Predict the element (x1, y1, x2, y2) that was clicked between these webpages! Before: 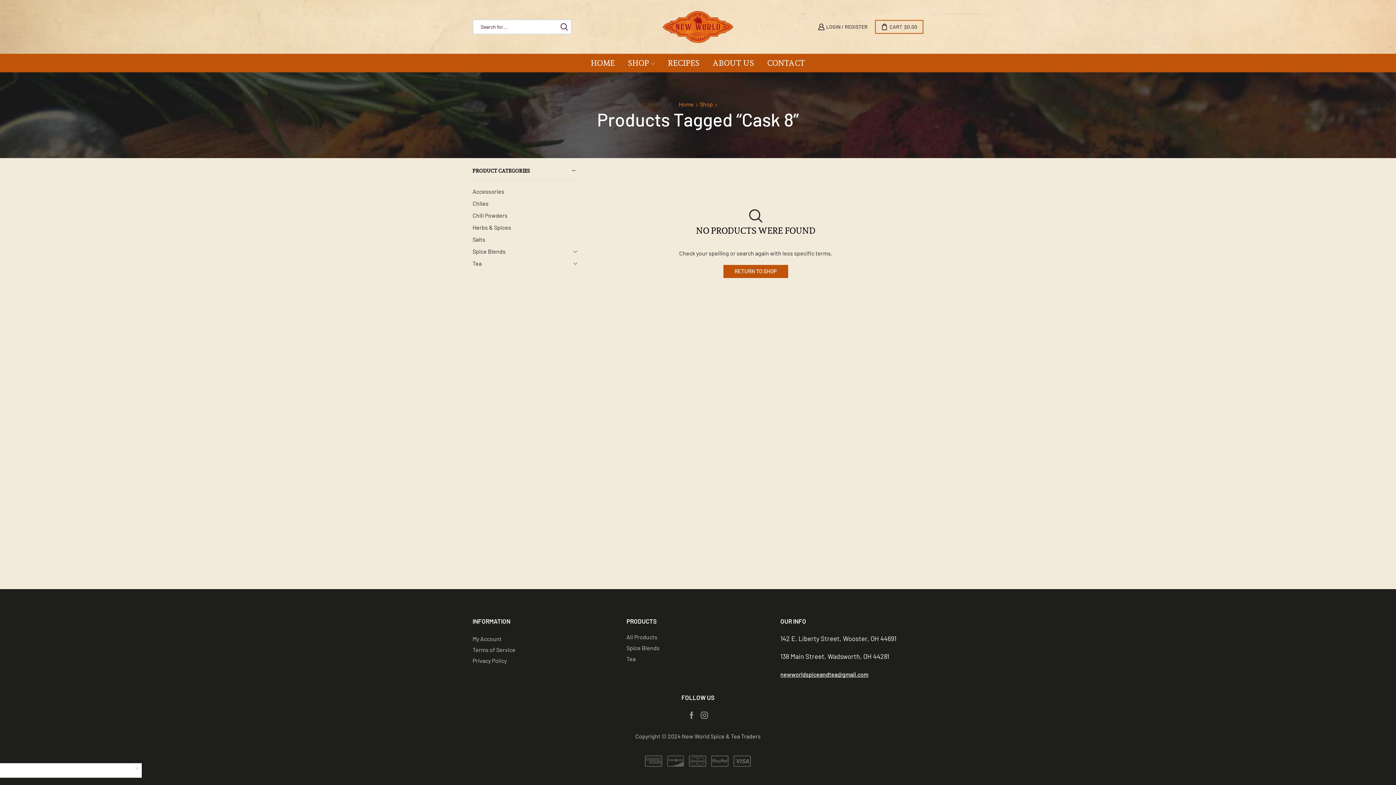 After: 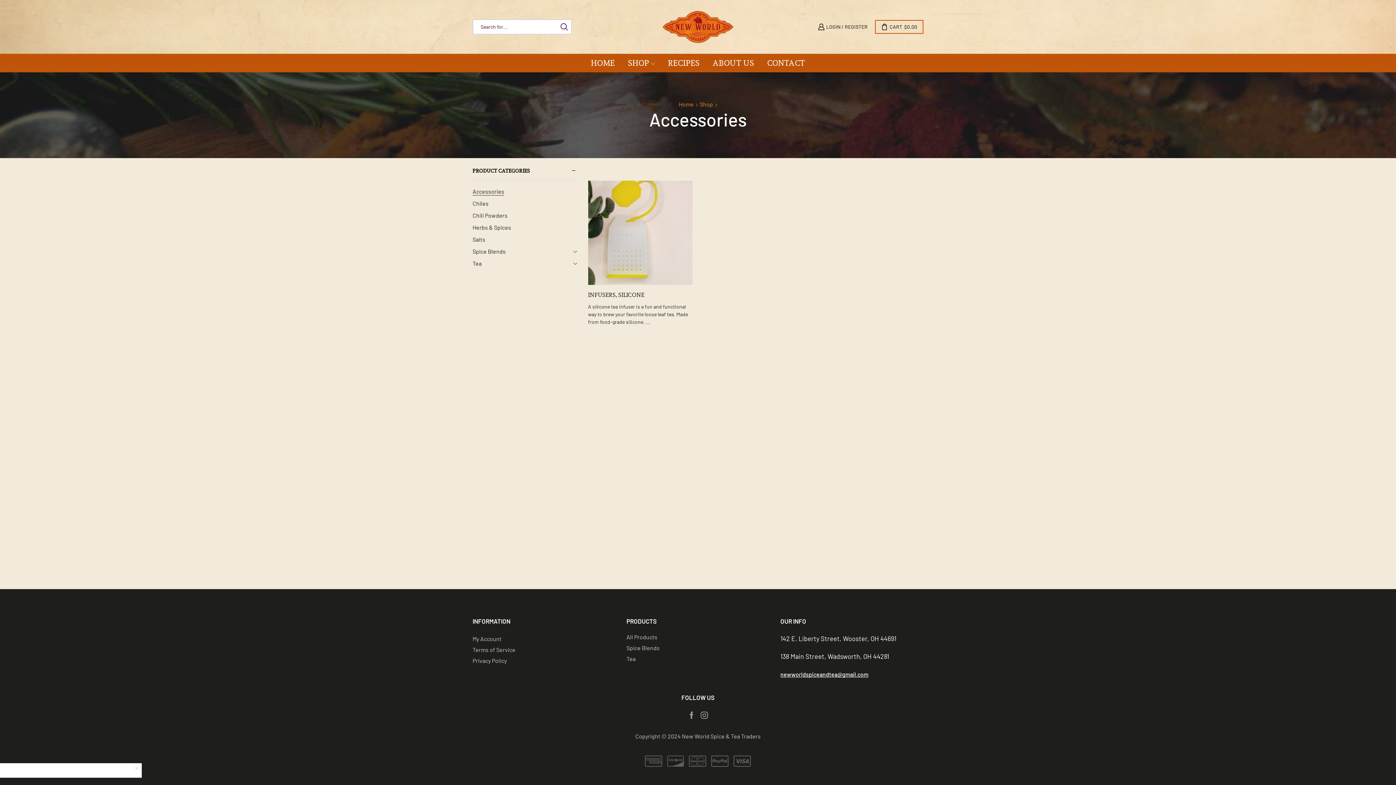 Action: bbox: (472, 187, 504, 197) label: Accessories